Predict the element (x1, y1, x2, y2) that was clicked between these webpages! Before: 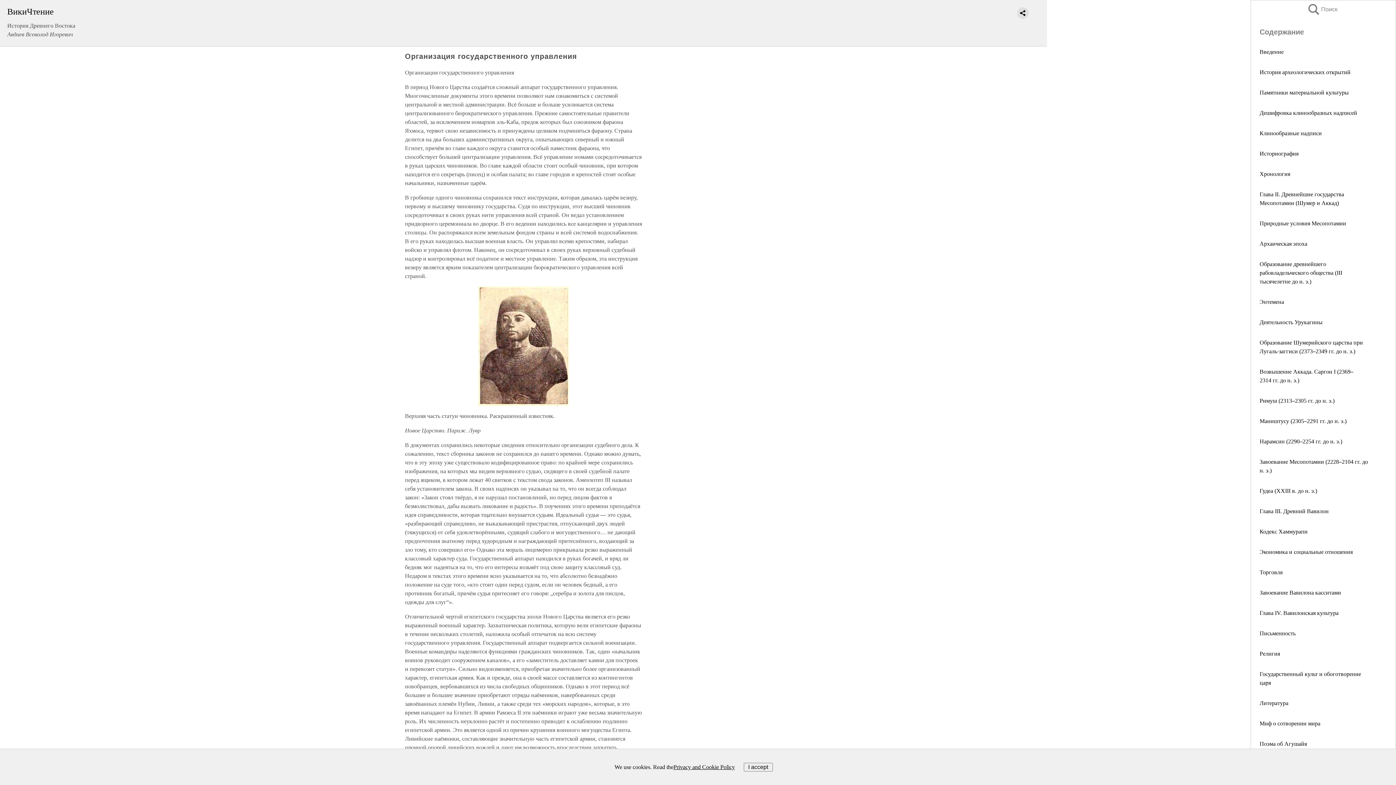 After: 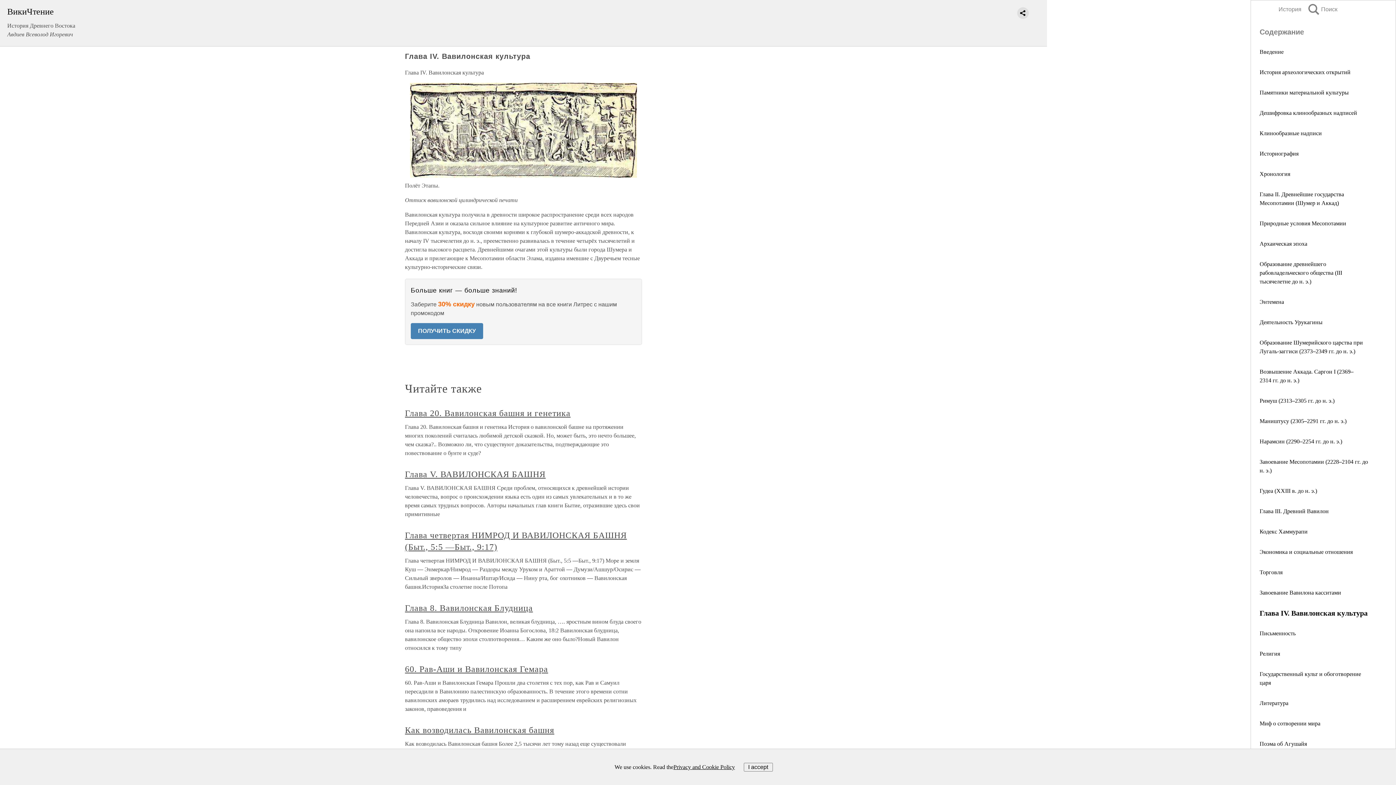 Action: label: Глава IV. Вавилонская культура bbox: (1260, 610, 1338, 616)